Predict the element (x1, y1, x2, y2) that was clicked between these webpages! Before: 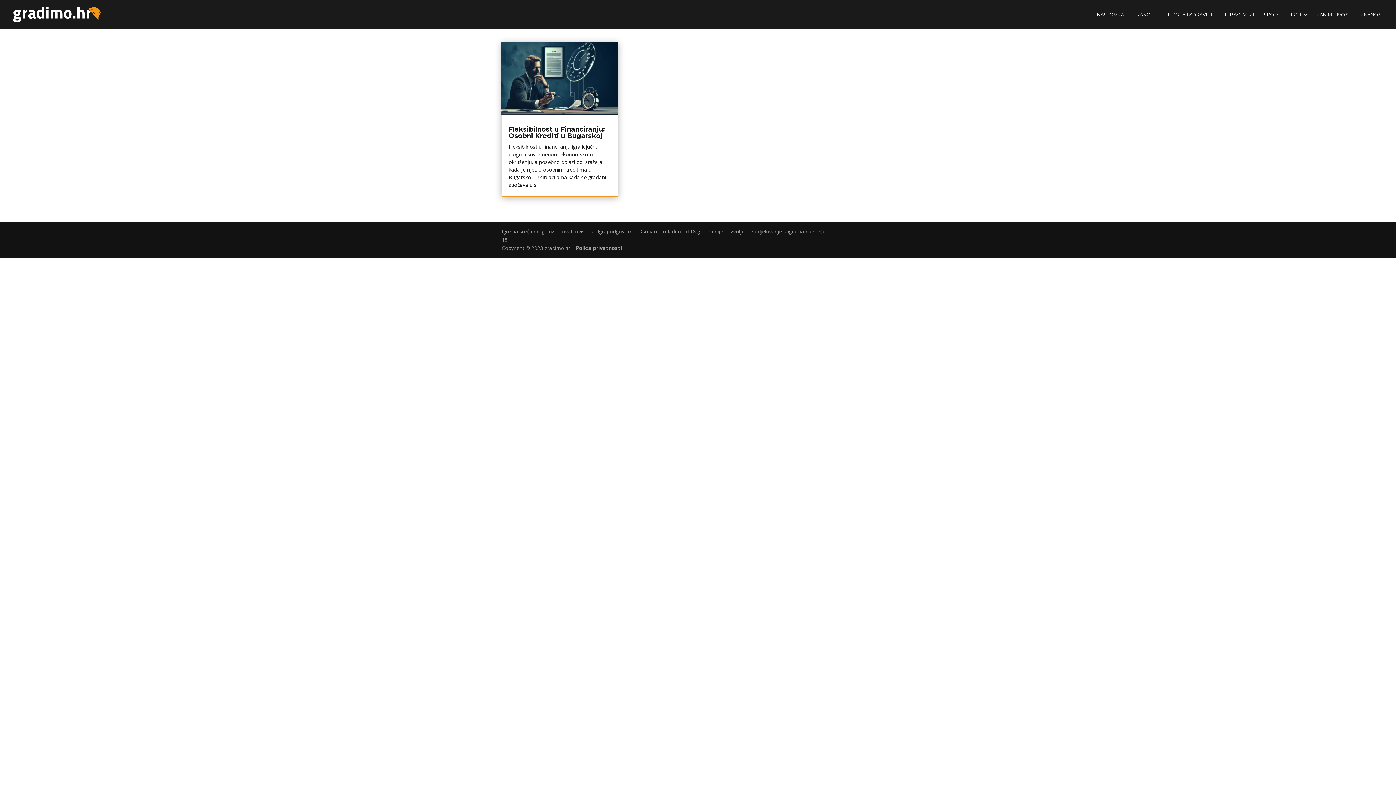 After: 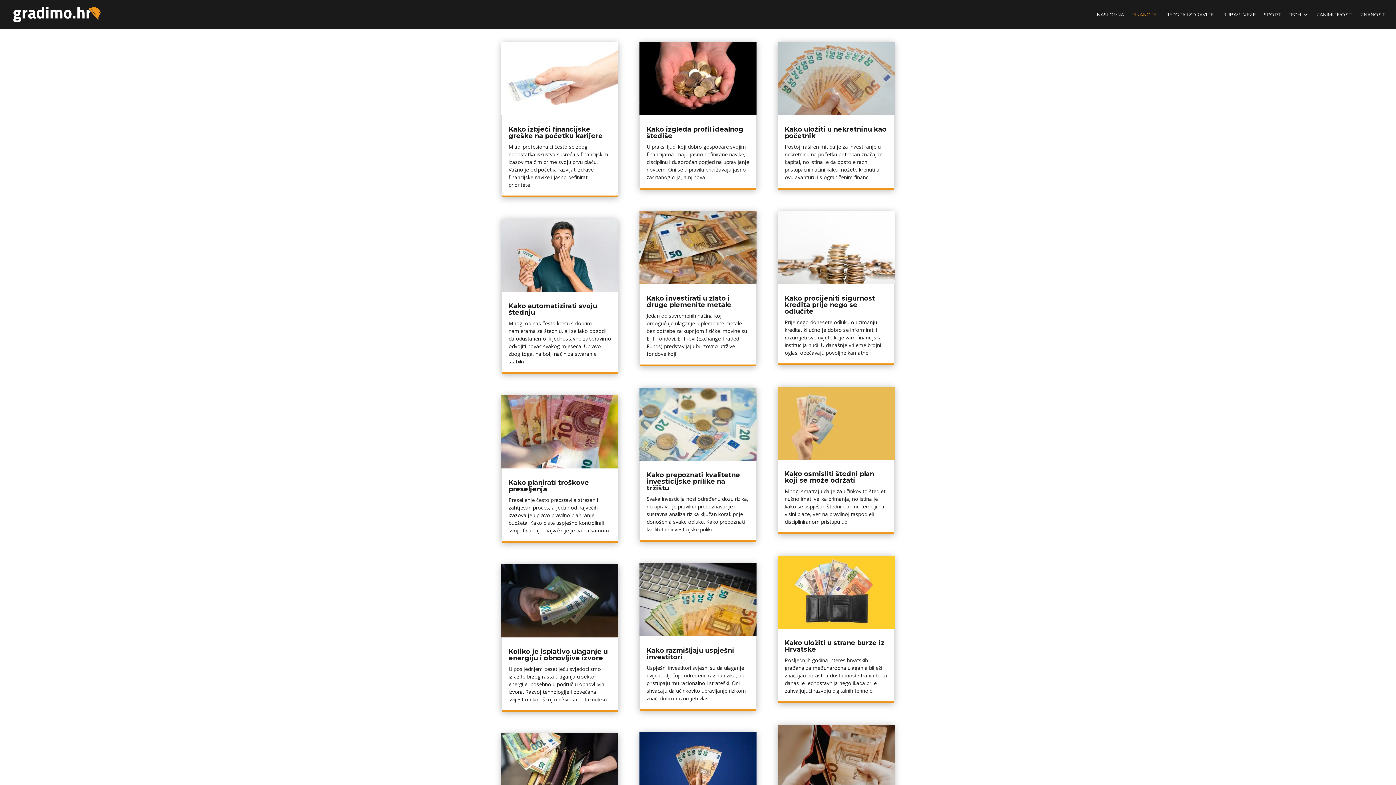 Action: bbox: (1132, 12, 1156, 29) label: FINANCIJE